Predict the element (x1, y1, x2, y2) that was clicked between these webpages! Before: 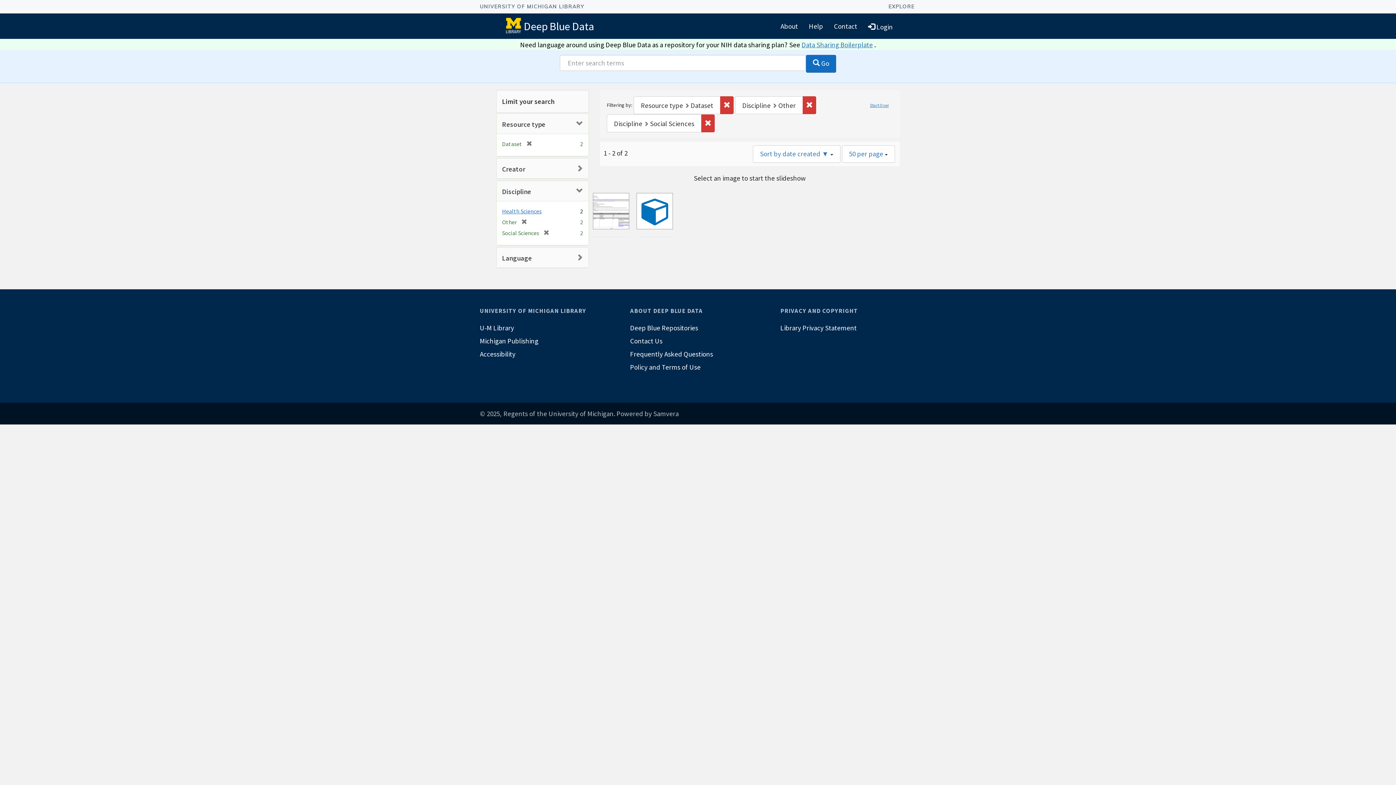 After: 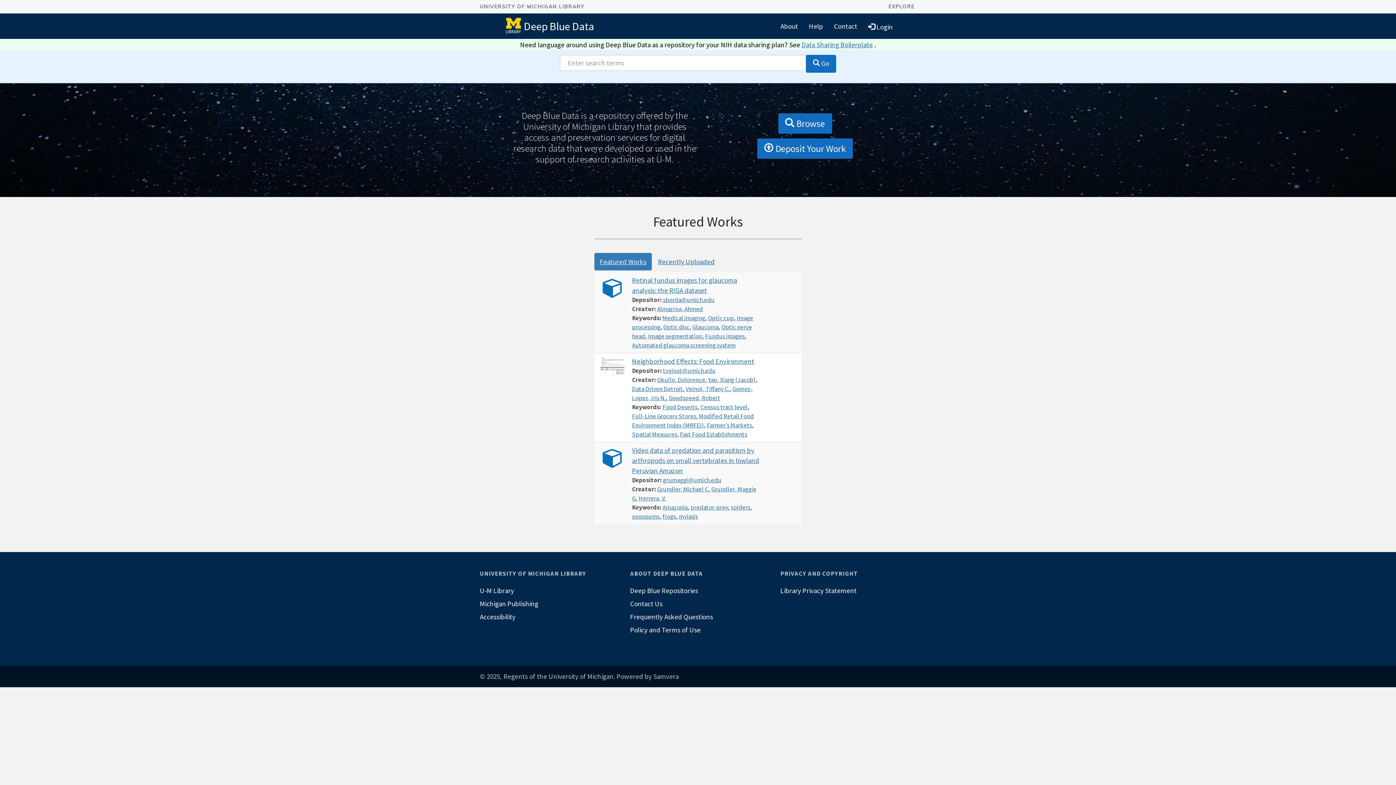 Action: label: Deep Blue Data bbox: (524, 19, 594, 32)